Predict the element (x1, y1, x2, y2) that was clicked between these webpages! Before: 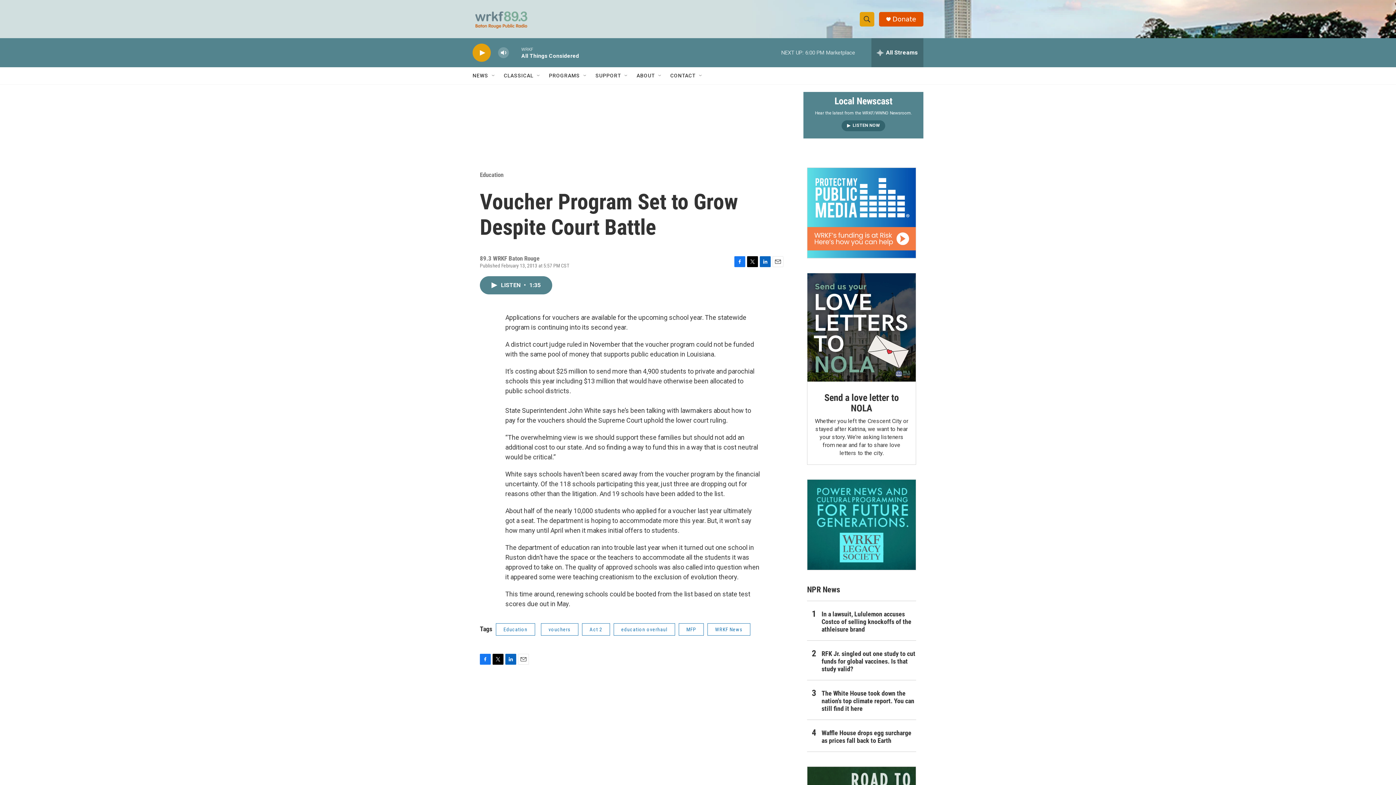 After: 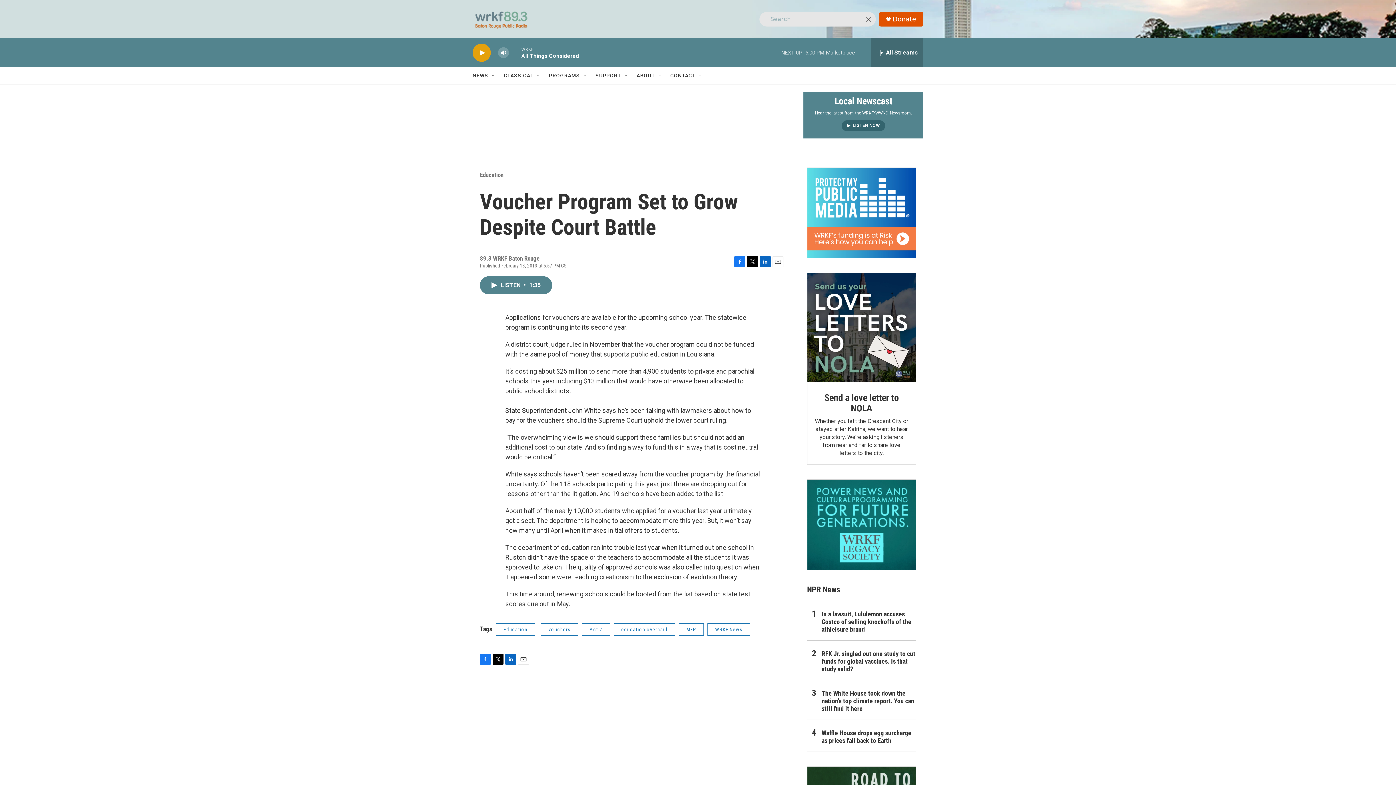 Action: label: header-search-icon bbox: (860, 11, 874, 26)